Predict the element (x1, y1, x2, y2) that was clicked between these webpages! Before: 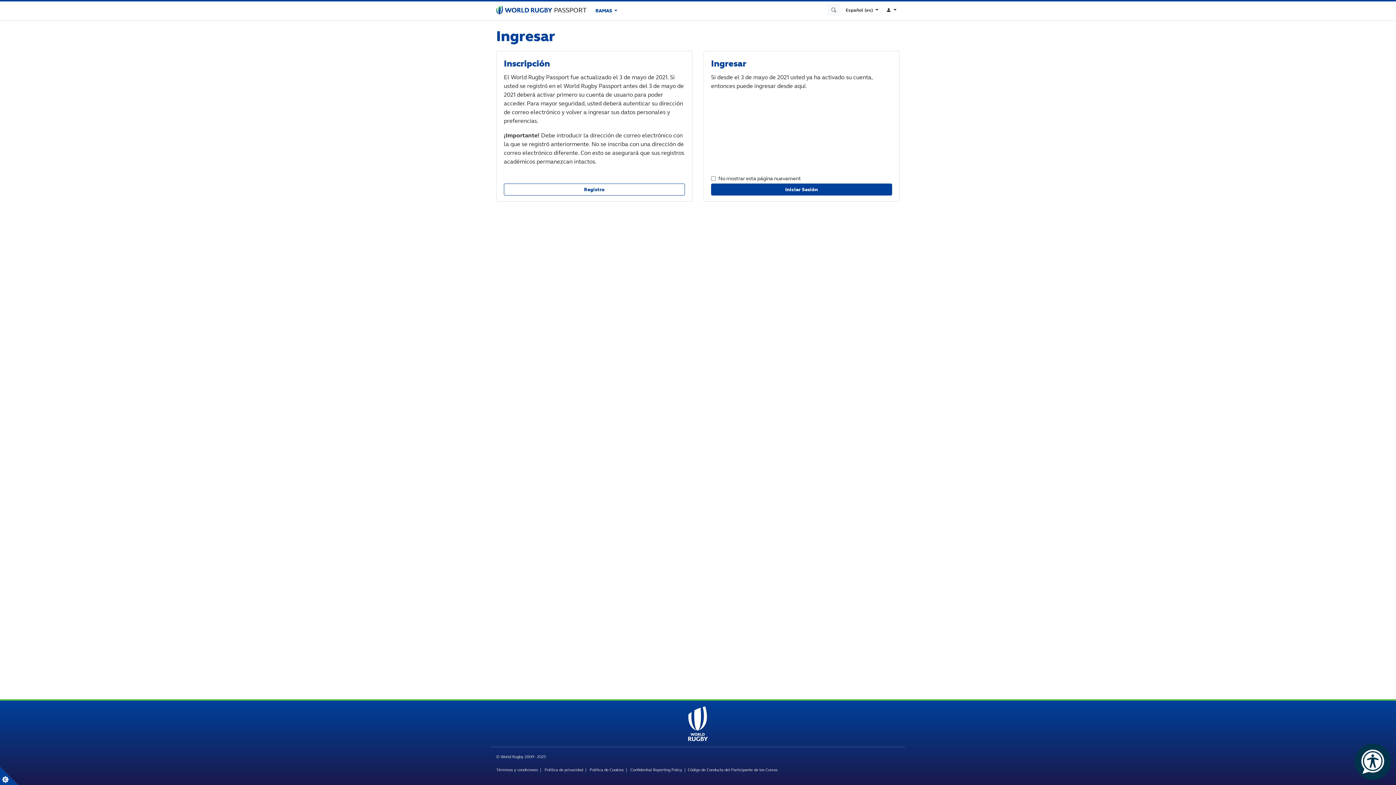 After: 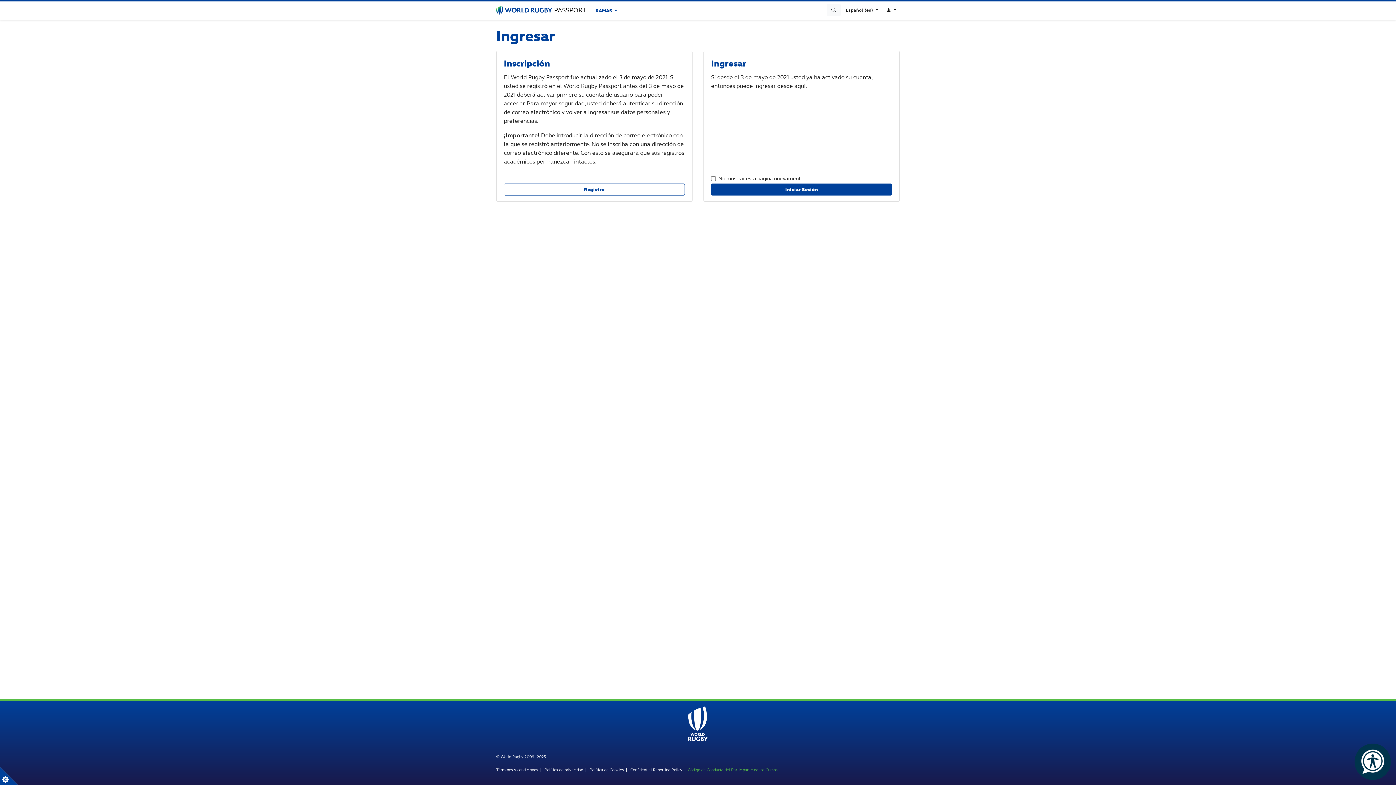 Action: label: Código de Conducta del Participante de los Cursos bbox: (688, 767, 777, 772)